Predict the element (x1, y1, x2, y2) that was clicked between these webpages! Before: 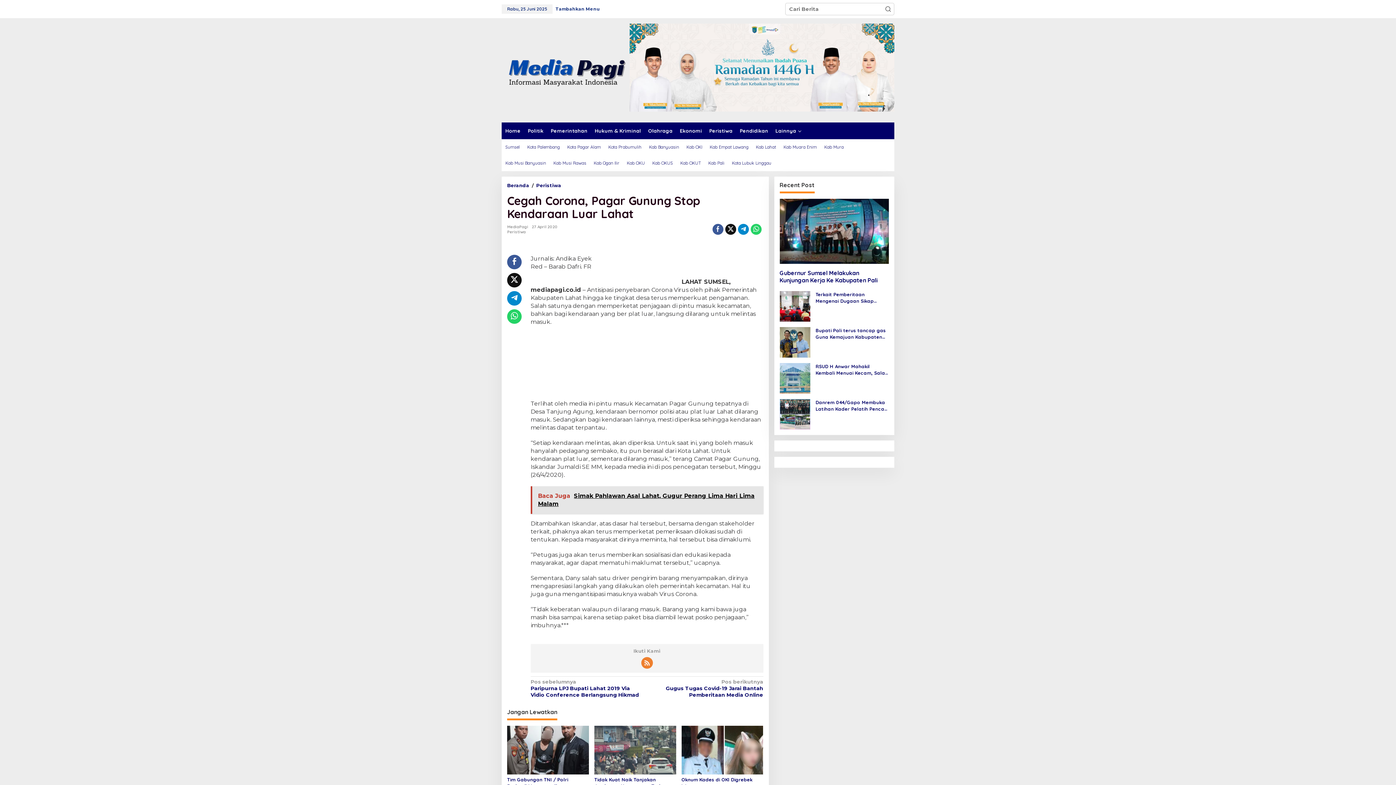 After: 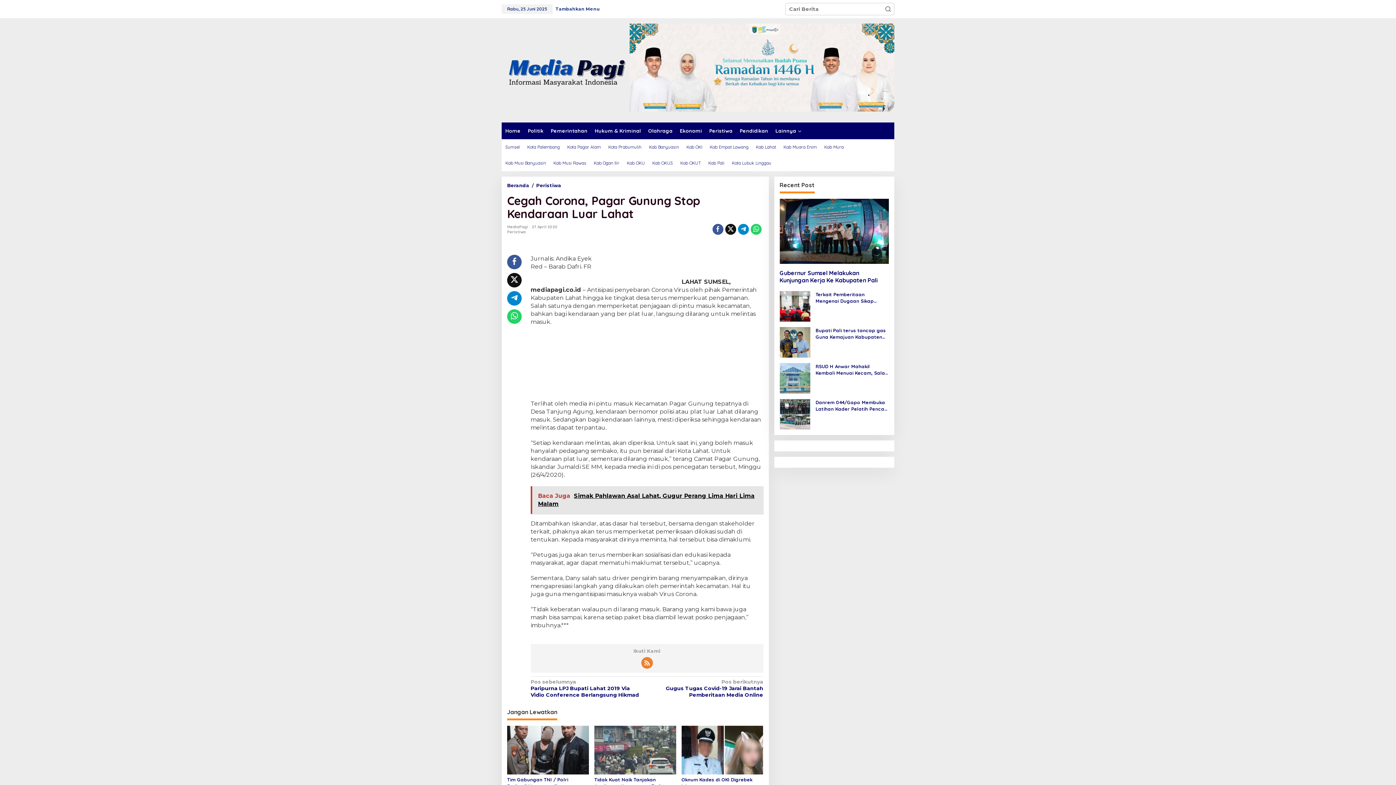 Action: bbox: (507, 291, 521, 305)